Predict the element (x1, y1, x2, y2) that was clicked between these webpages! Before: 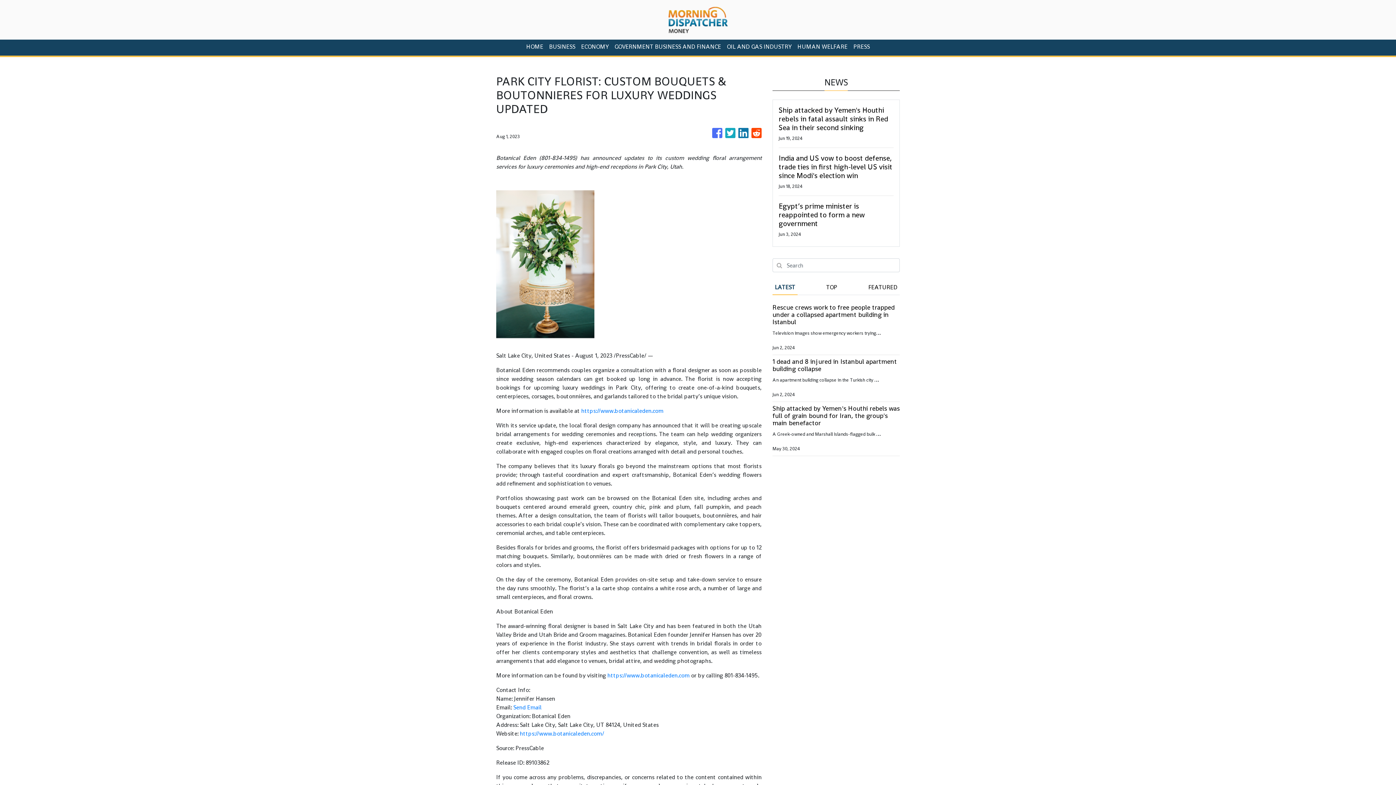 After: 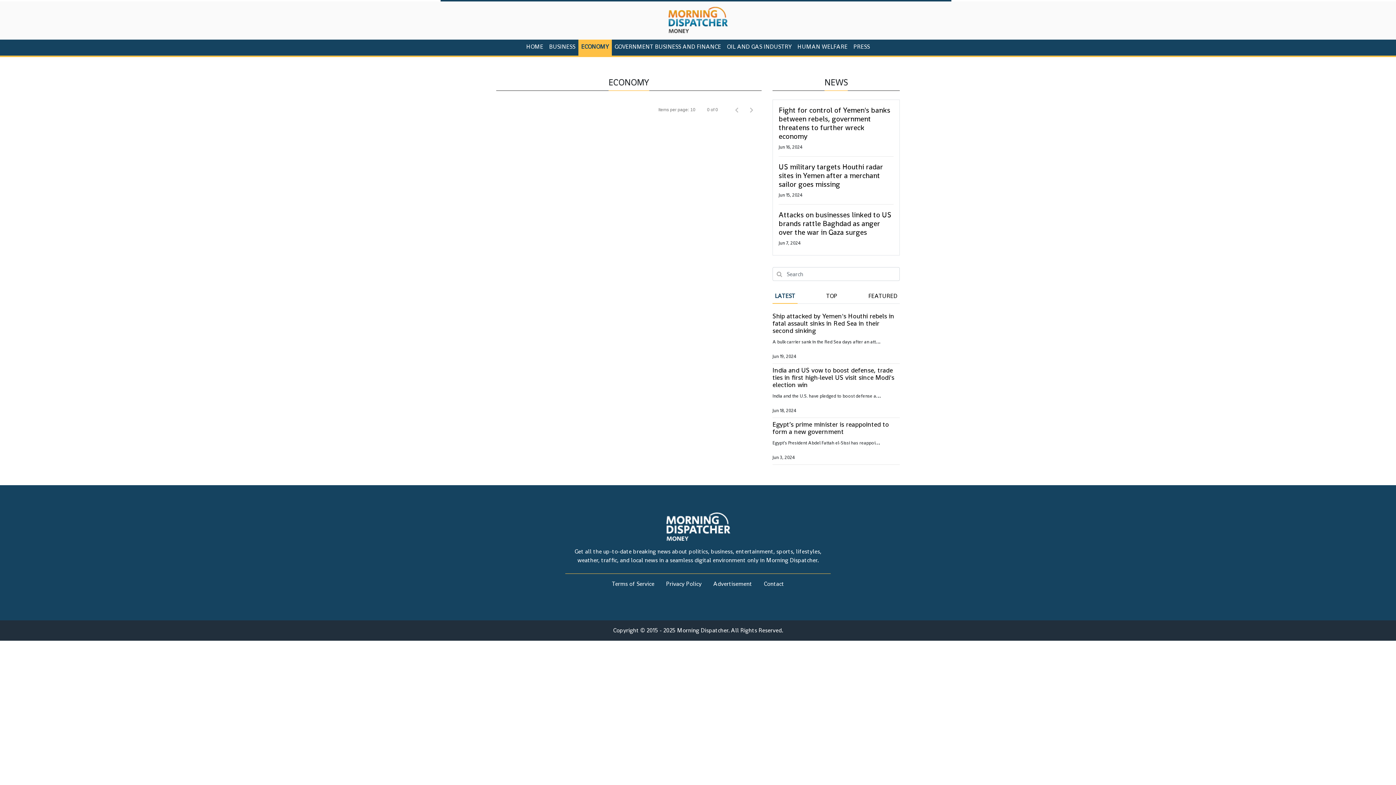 Action: bbox: (578, 39, 611, 55) label: ECONOMY